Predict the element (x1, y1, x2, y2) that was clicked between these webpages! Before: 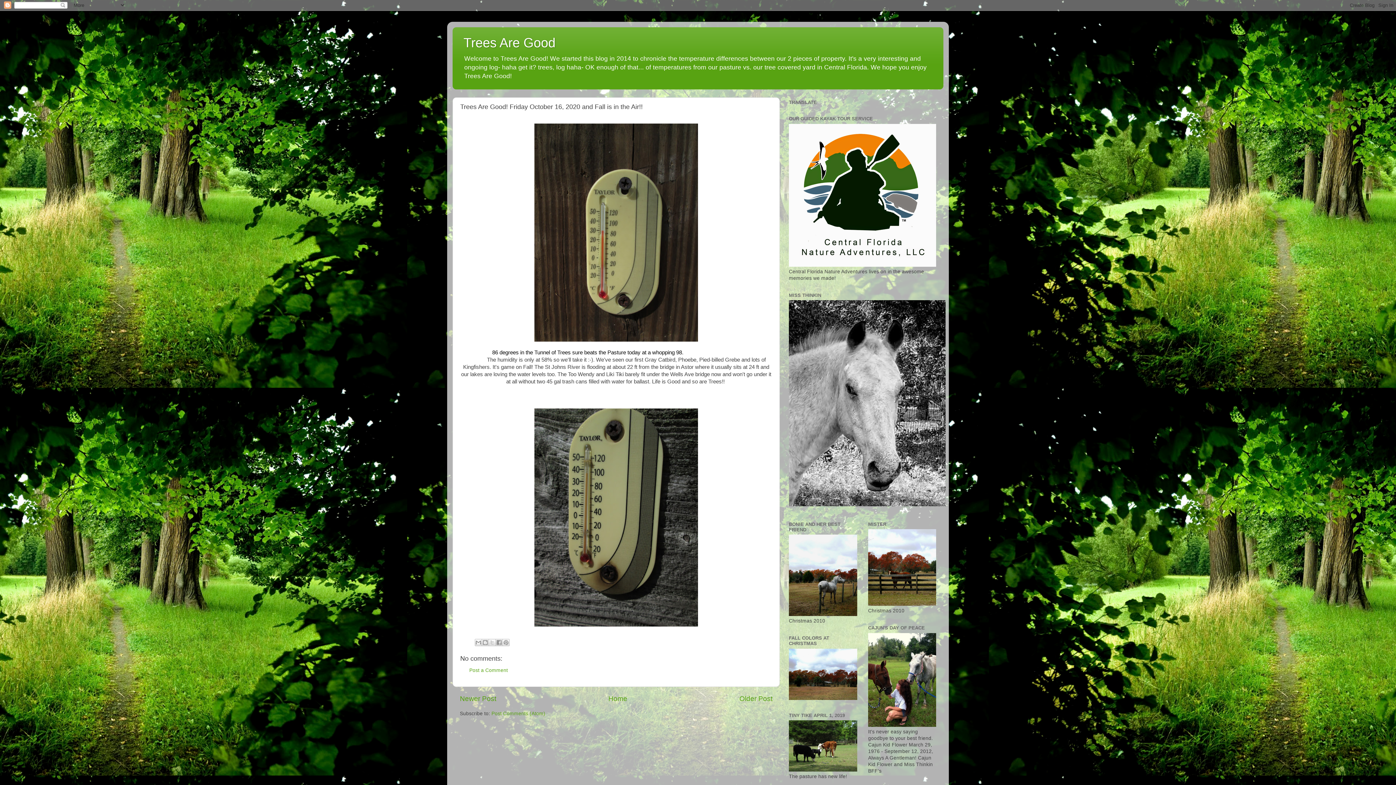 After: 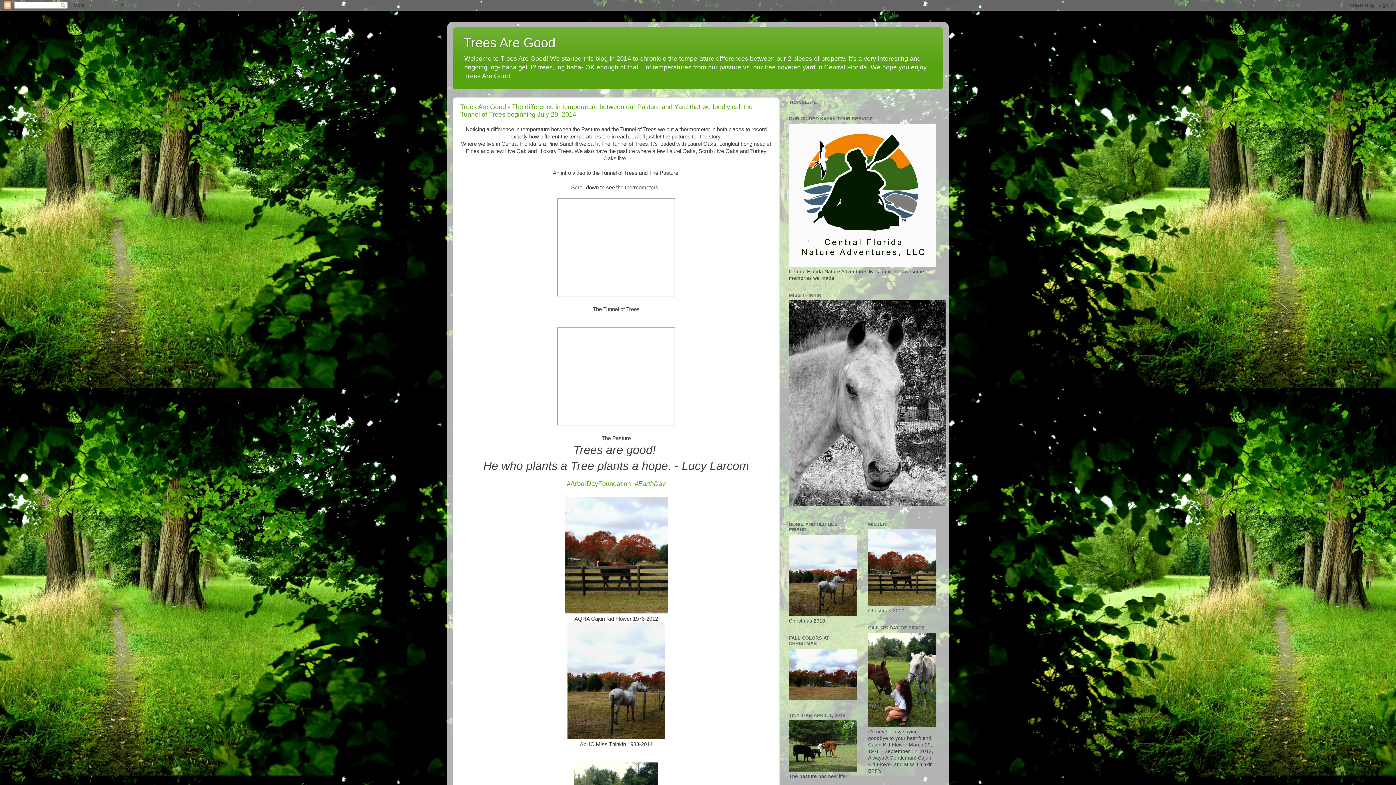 Action: bbox: (463, 35, 555, 50) label: Trees Are Good